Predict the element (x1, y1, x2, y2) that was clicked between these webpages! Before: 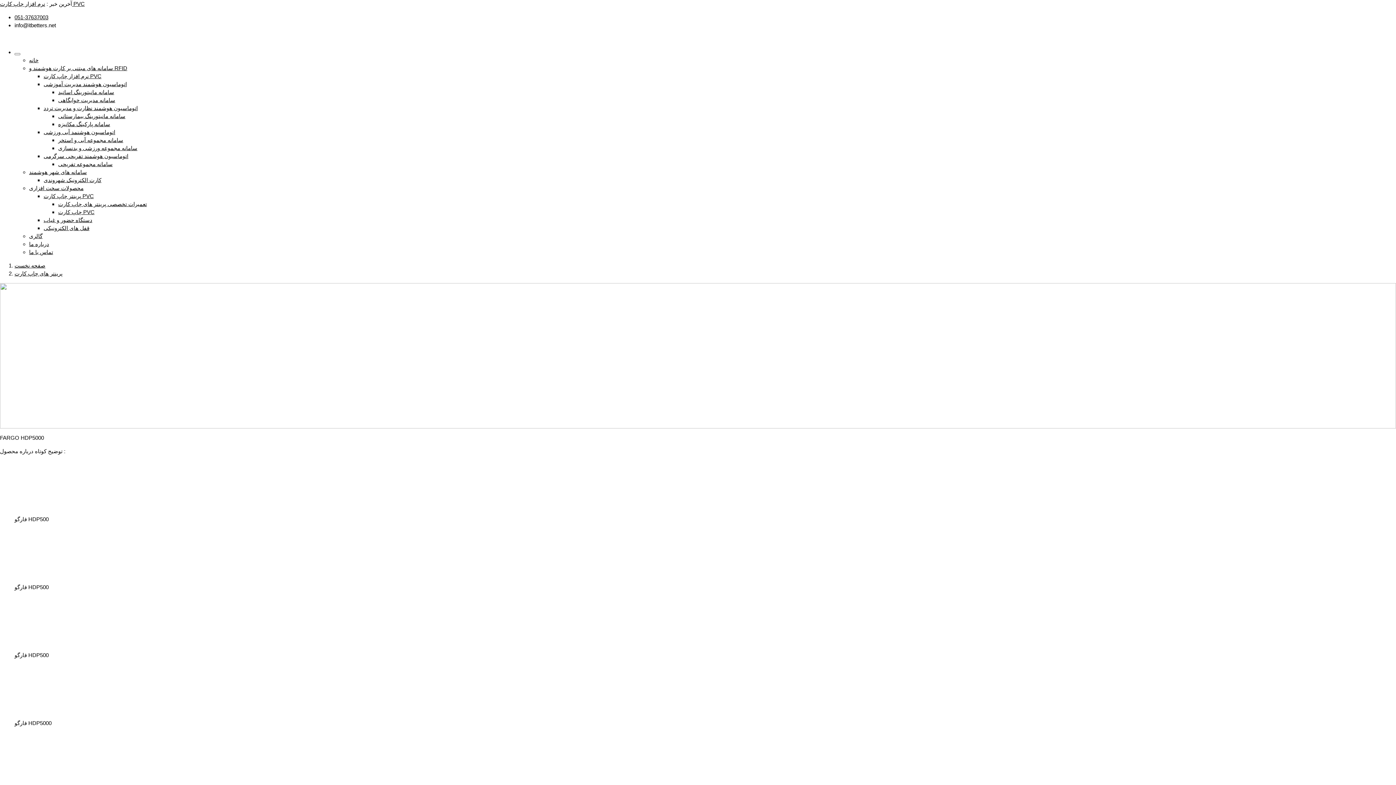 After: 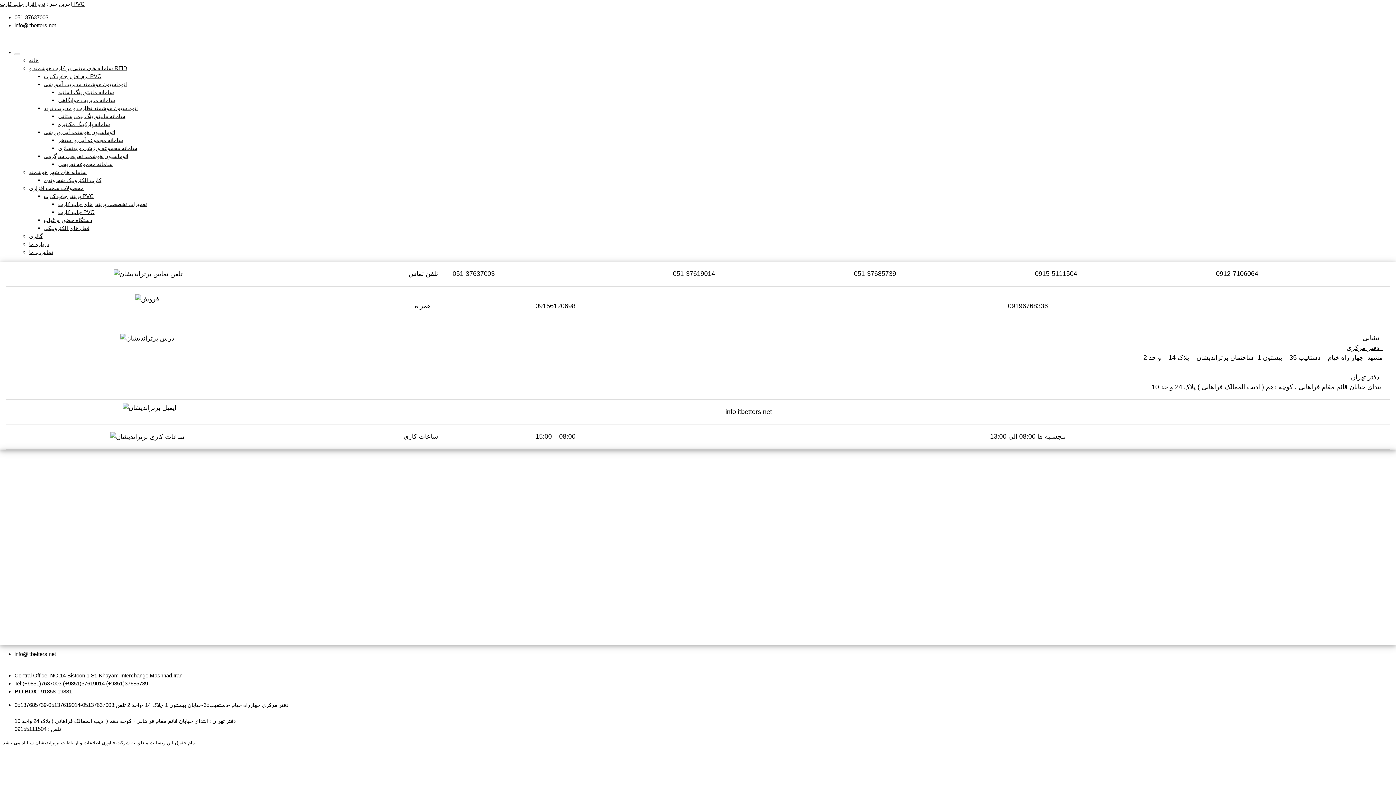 Action: bbox: (29, 249, 53, 255) label: تماس با ما